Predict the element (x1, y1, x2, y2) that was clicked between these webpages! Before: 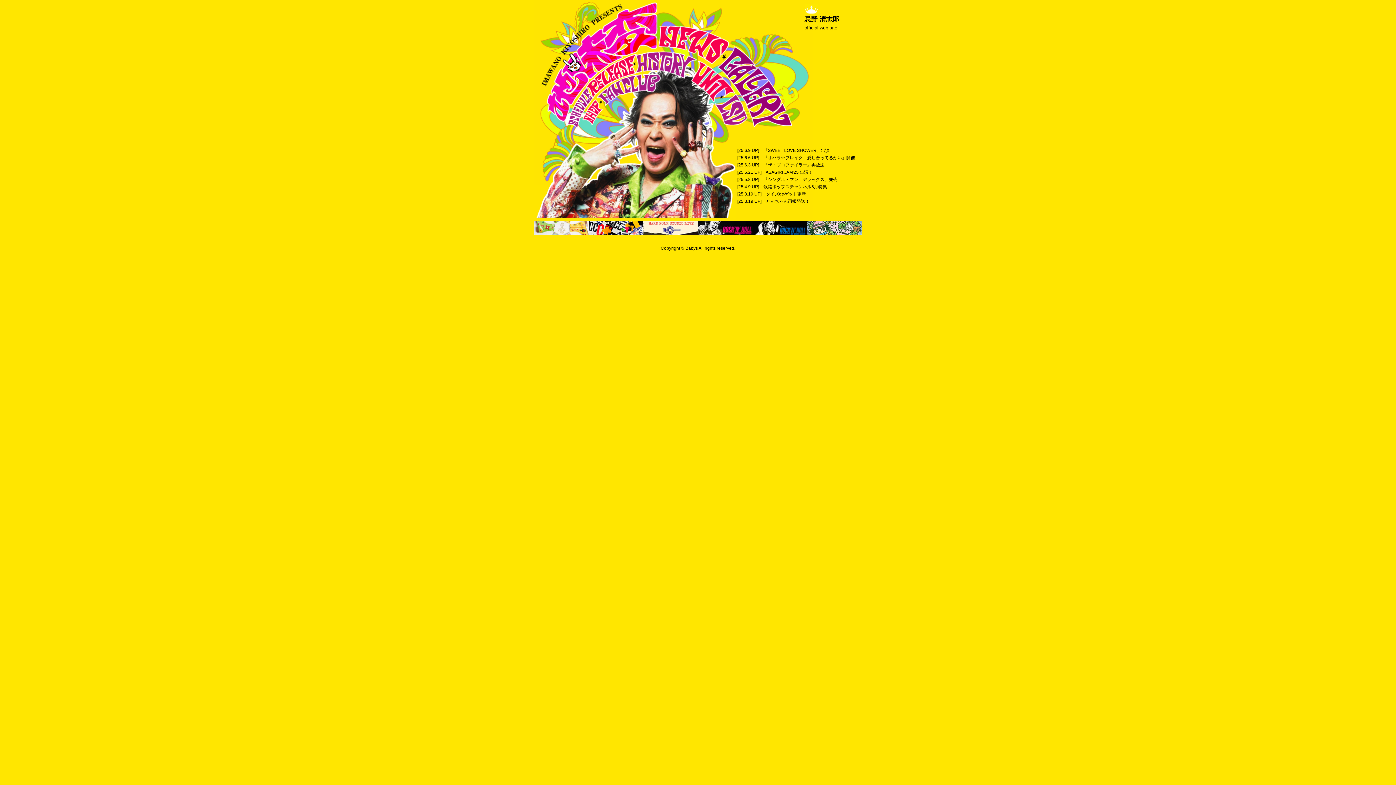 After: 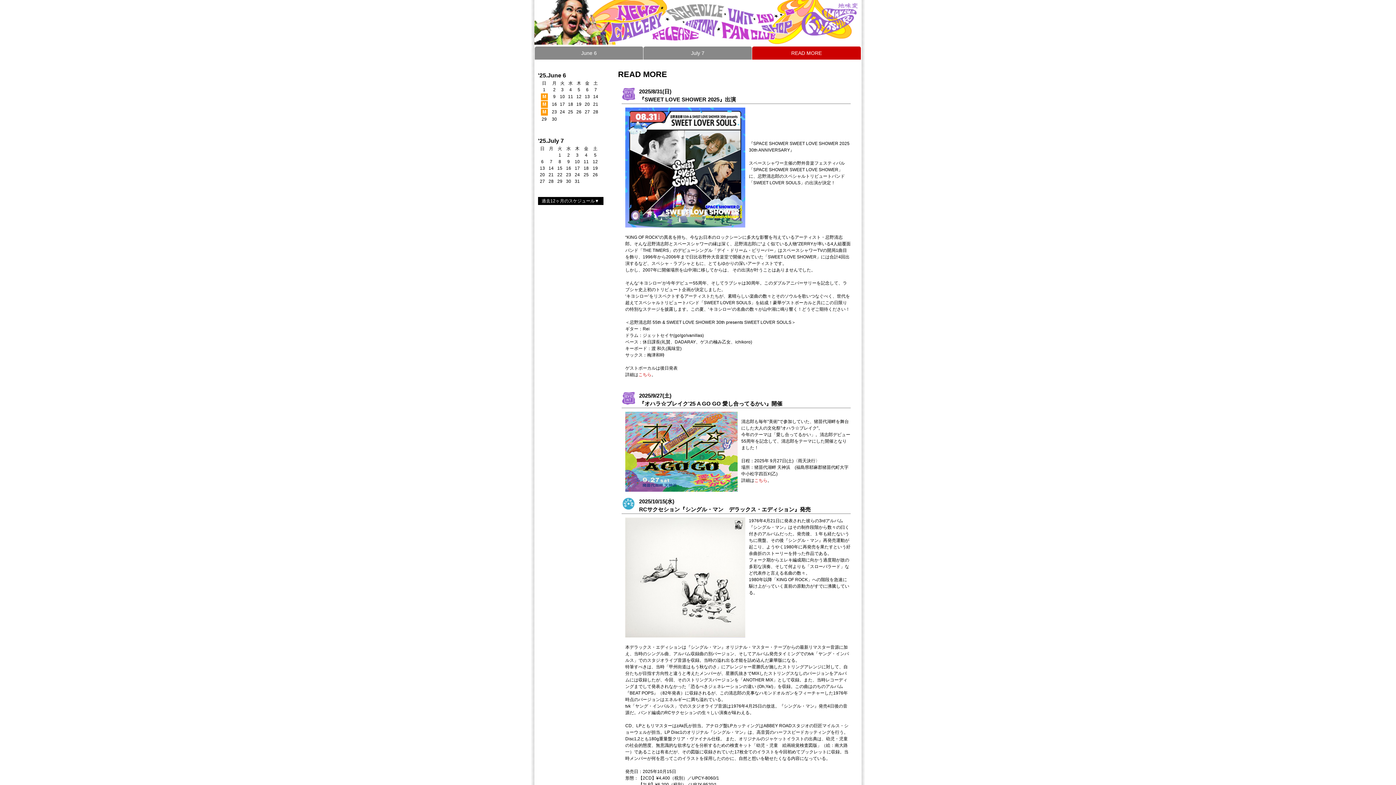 Action: label: [25.5.21 UP]　ASAGIRI JAM'25 出演！ bbox: (734, 168, 861, 176)